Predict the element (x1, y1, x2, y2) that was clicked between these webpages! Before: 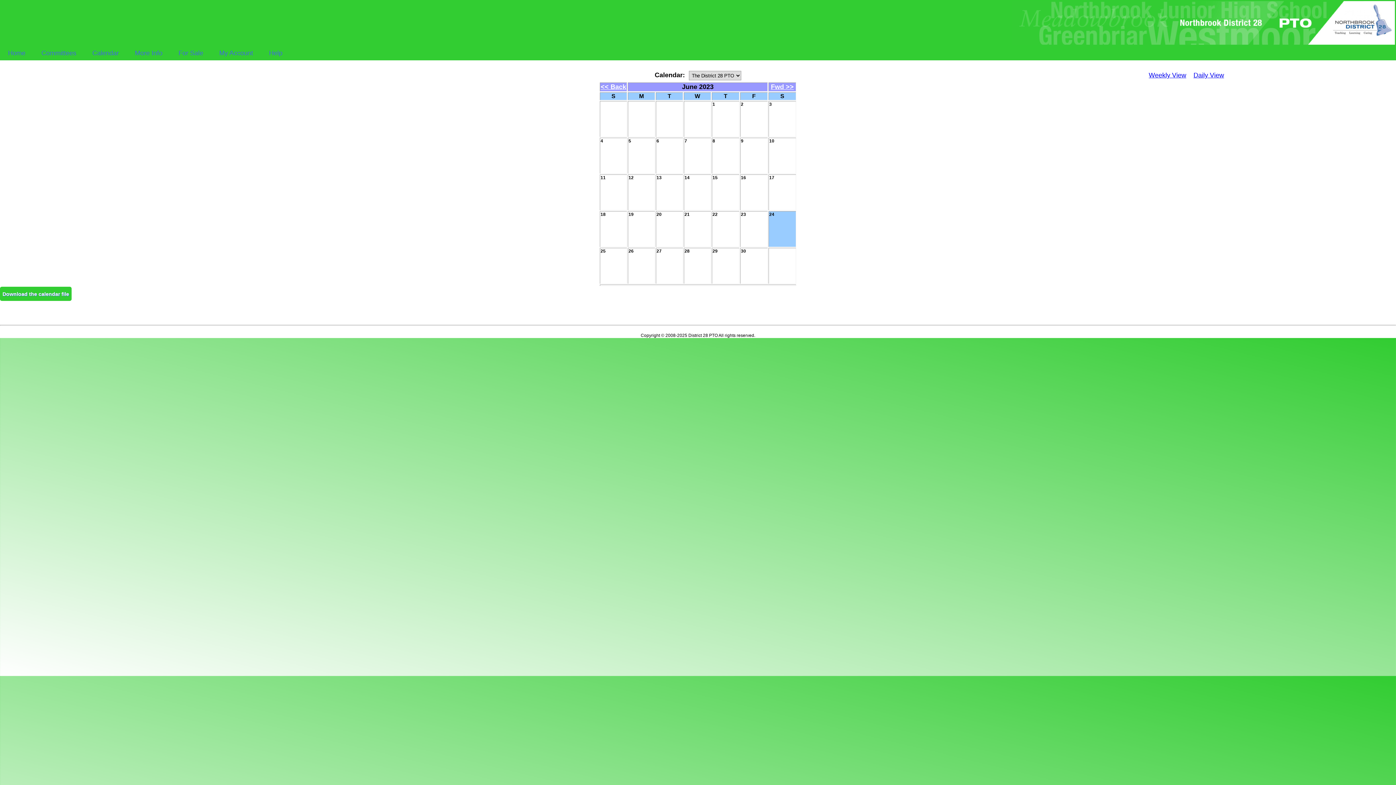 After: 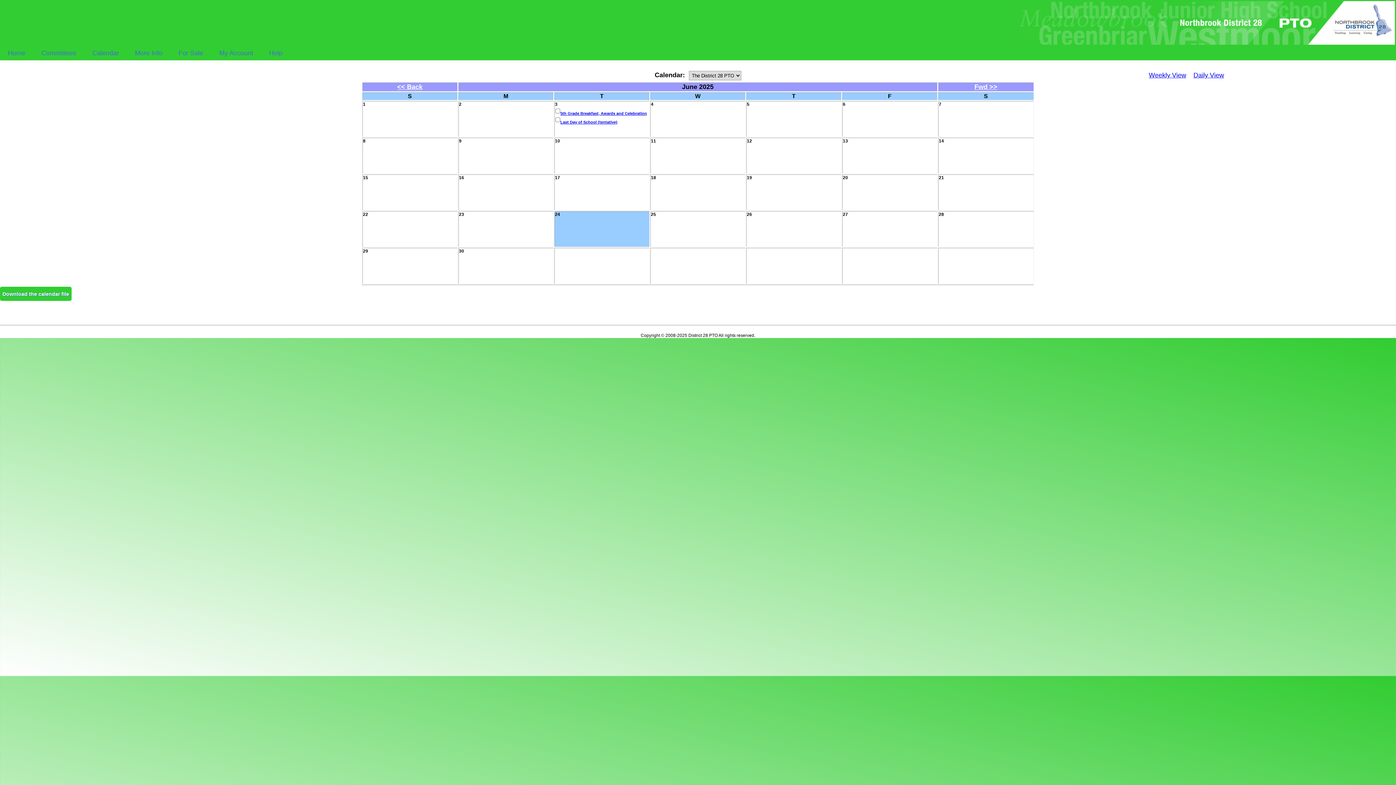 Action: label:   Calendar   bbox: (84, 45, 126, 60)